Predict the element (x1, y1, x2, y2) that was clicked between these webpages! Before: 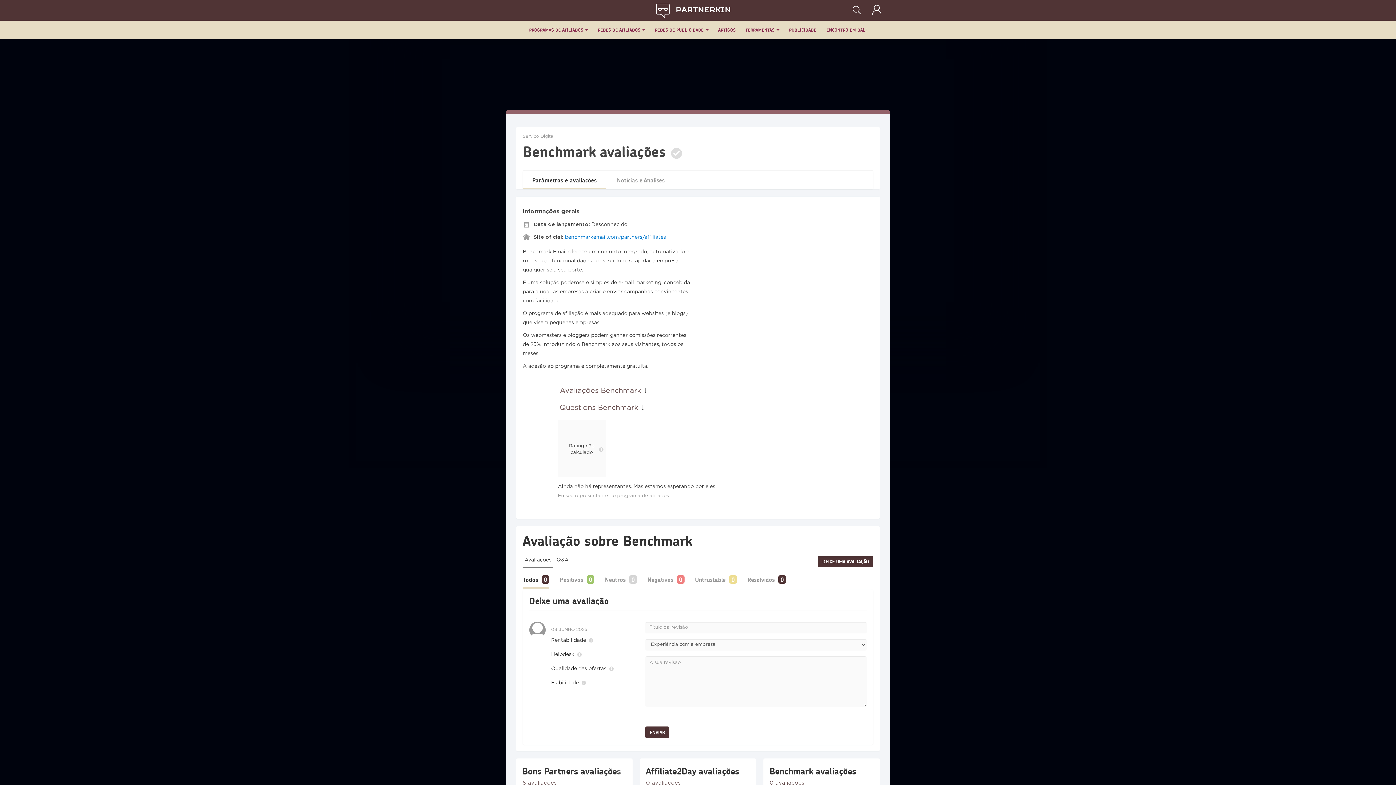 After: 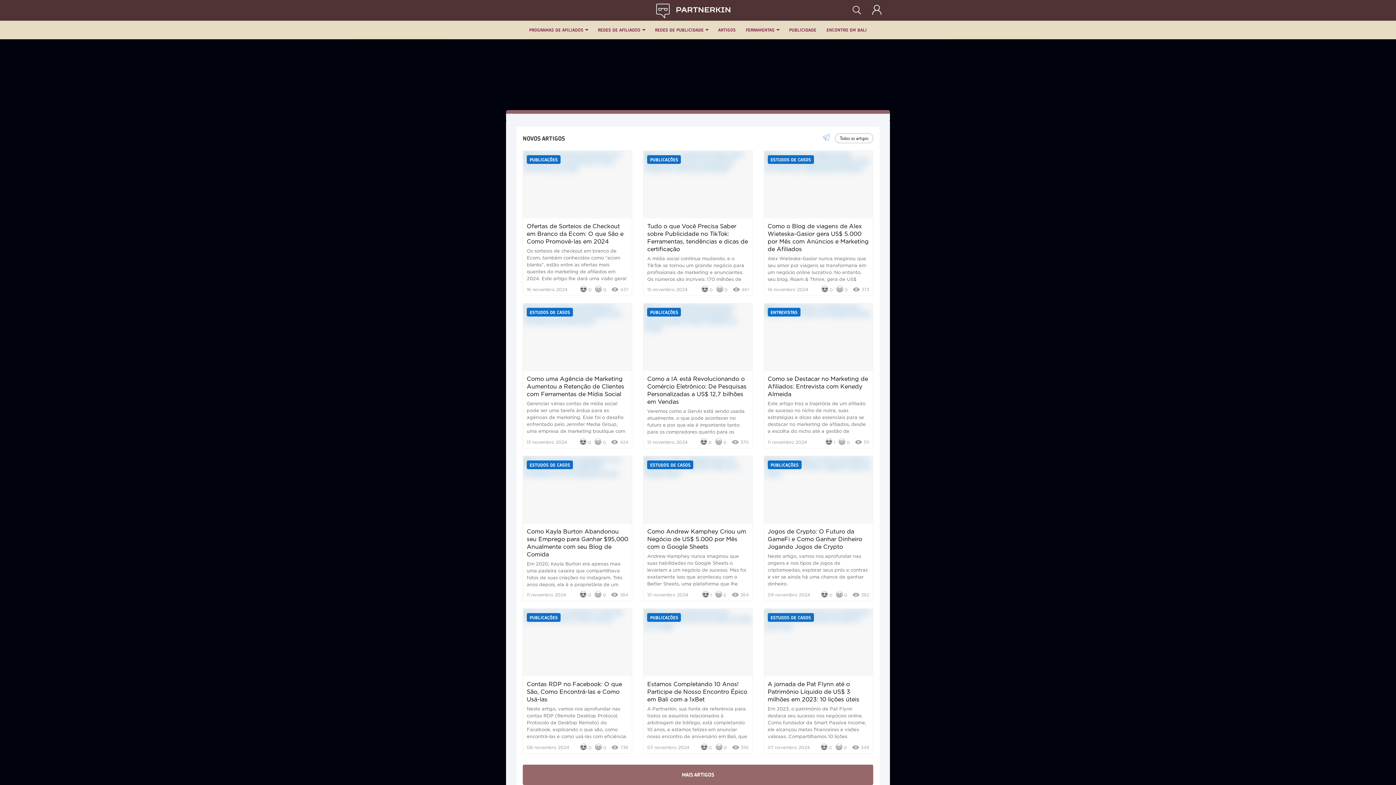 Action: bbox: (656, 8, 731, 13) label:  PARTNERKIN